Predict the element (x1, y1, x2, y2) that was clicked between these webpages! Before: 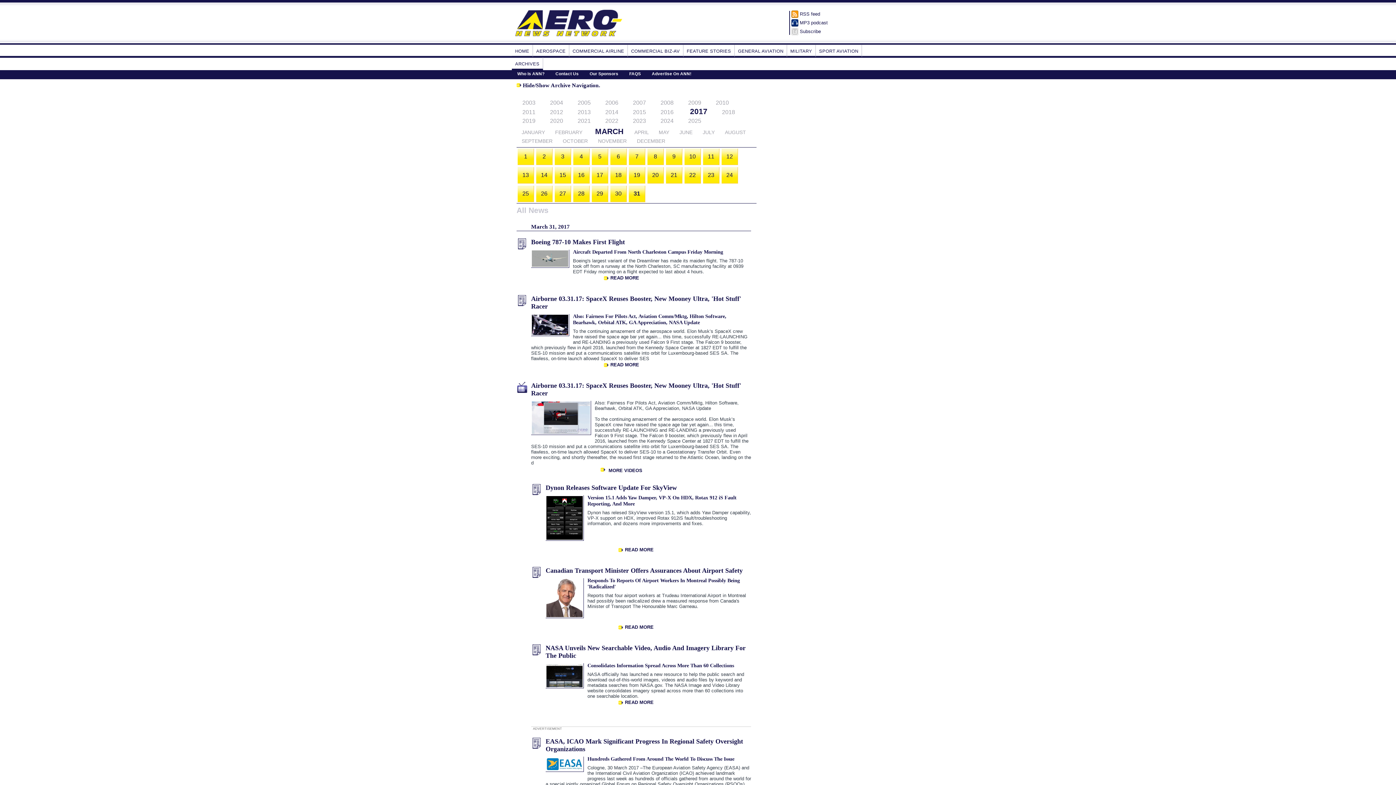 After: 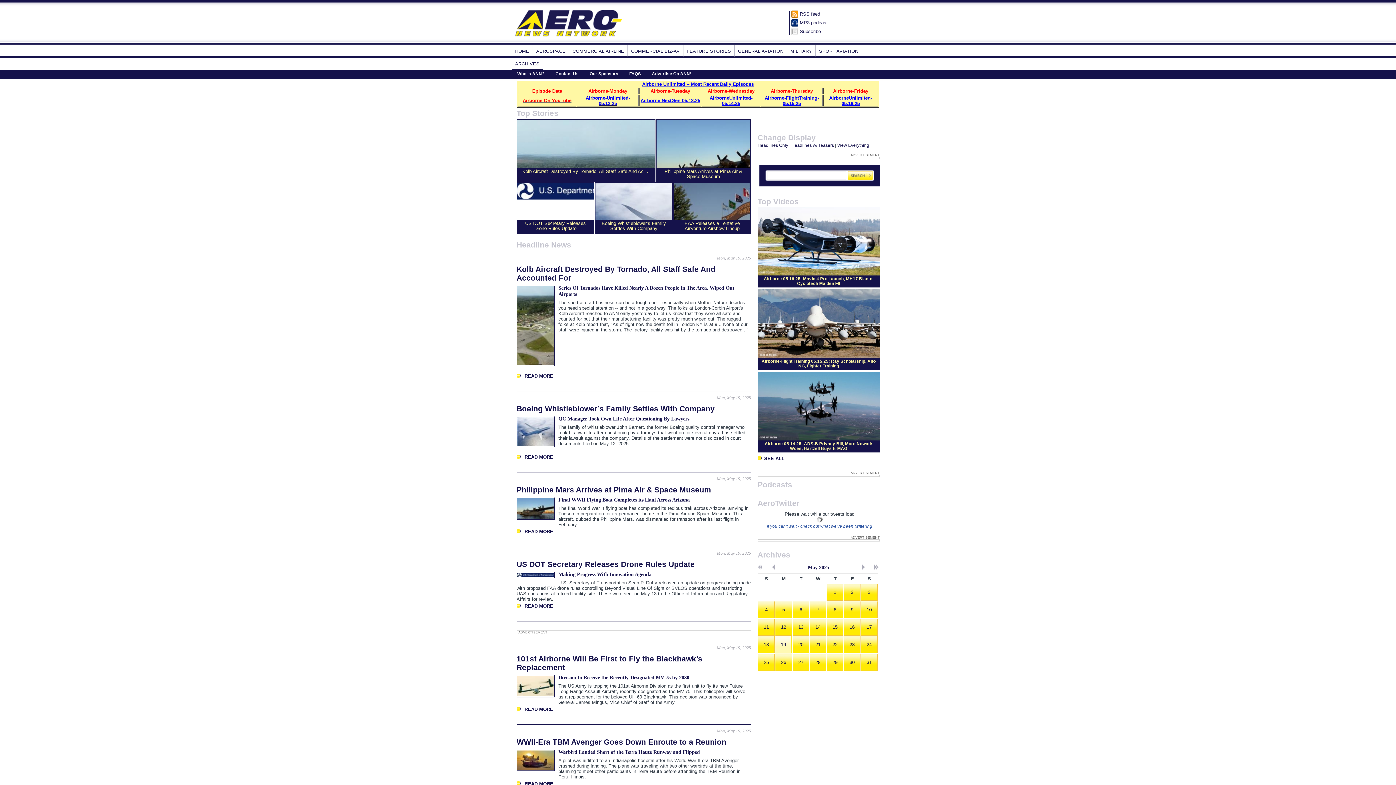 Action: bbox: (512, 44, 533, 57) label: HOME